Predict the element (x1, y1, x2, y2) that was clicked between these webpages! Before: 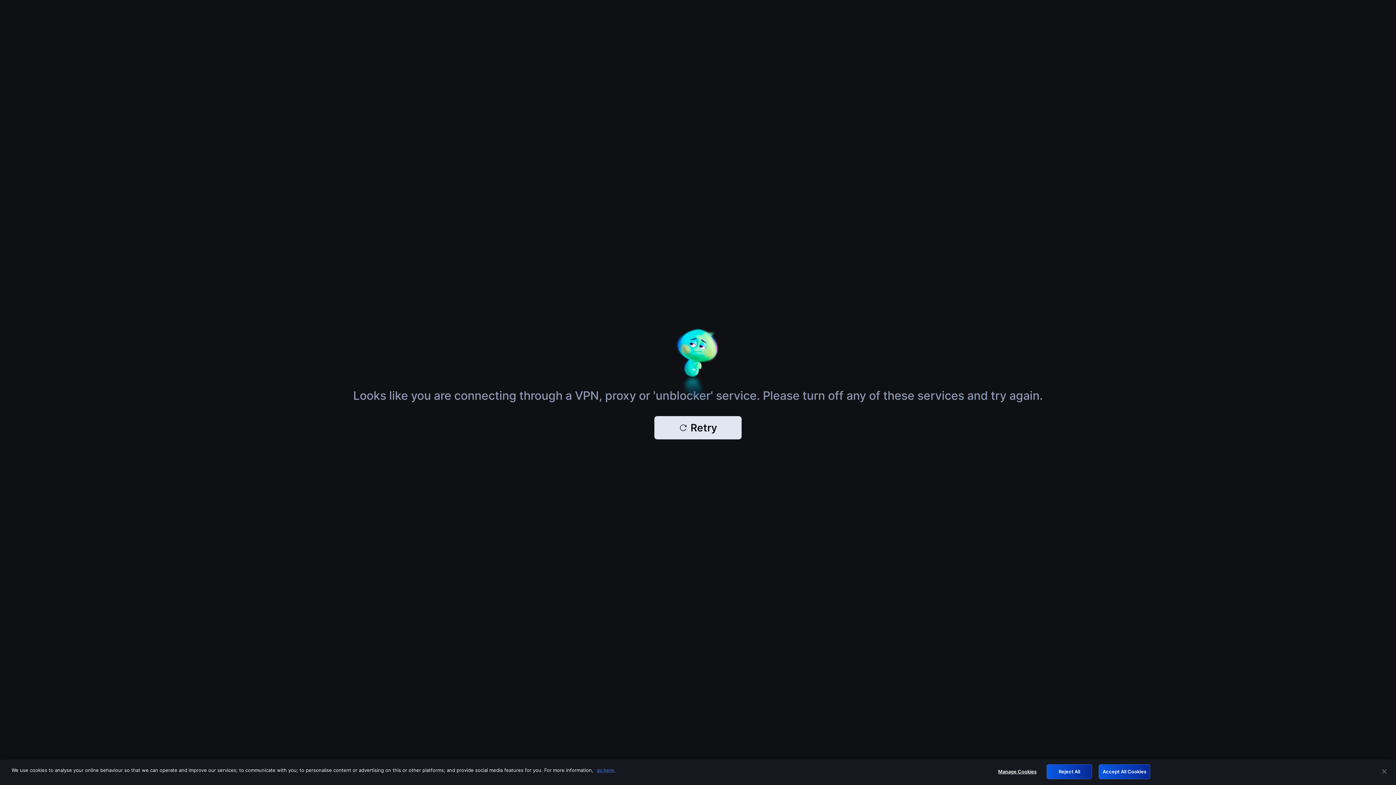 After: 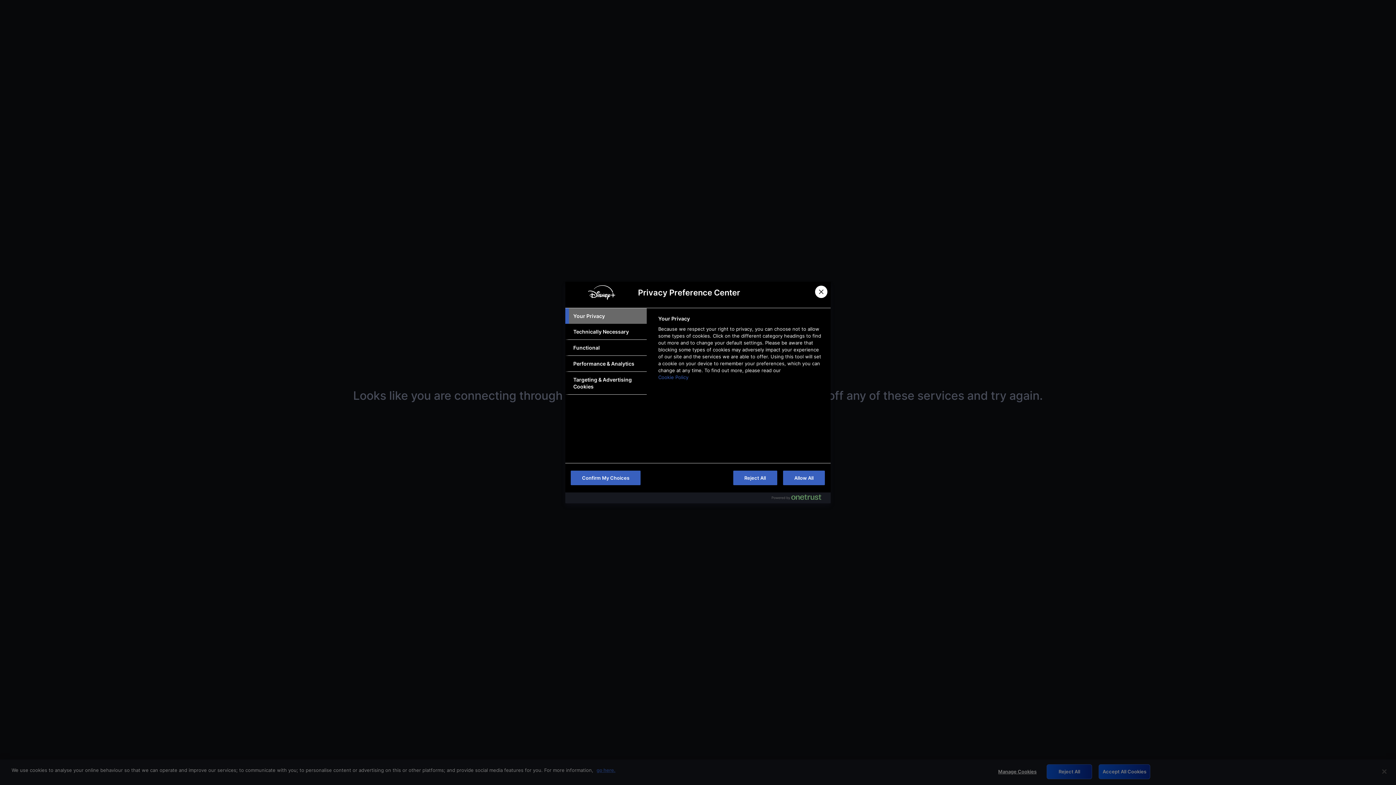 Action: bbox: (994, 765, 1040, 779) label: Manage Cookies